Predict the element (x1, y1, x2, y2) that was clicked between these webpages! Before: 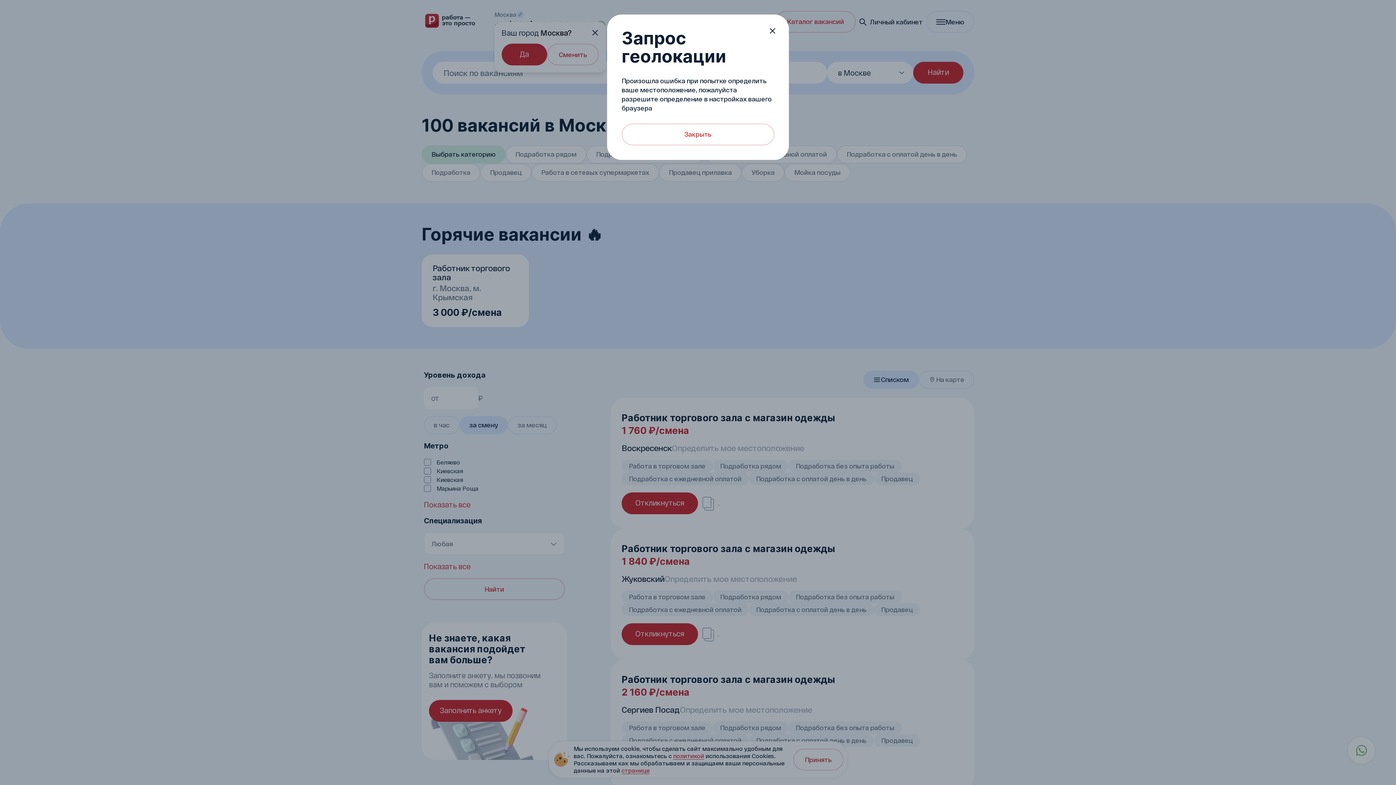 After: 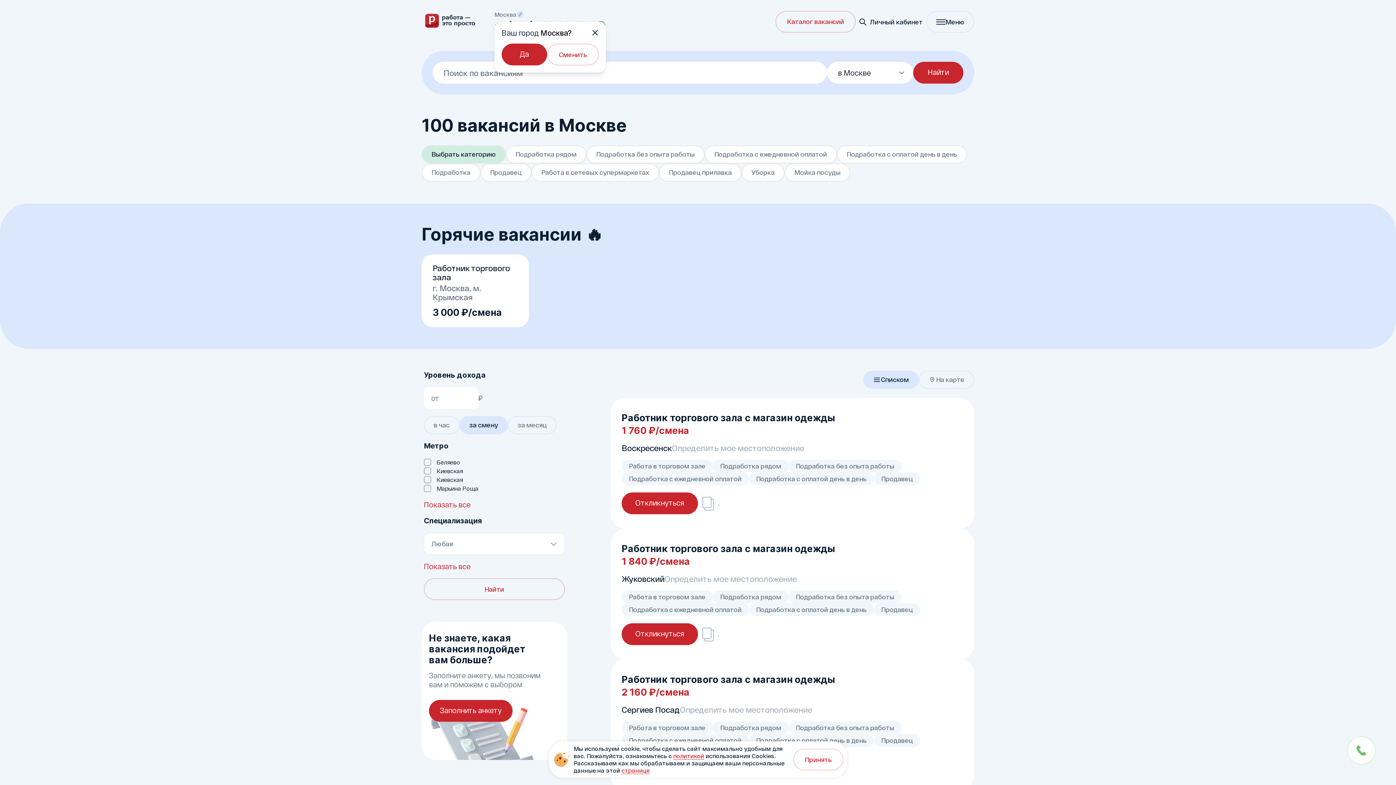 Action: label: Закрыть bbox: (621, 123, 774, 145)